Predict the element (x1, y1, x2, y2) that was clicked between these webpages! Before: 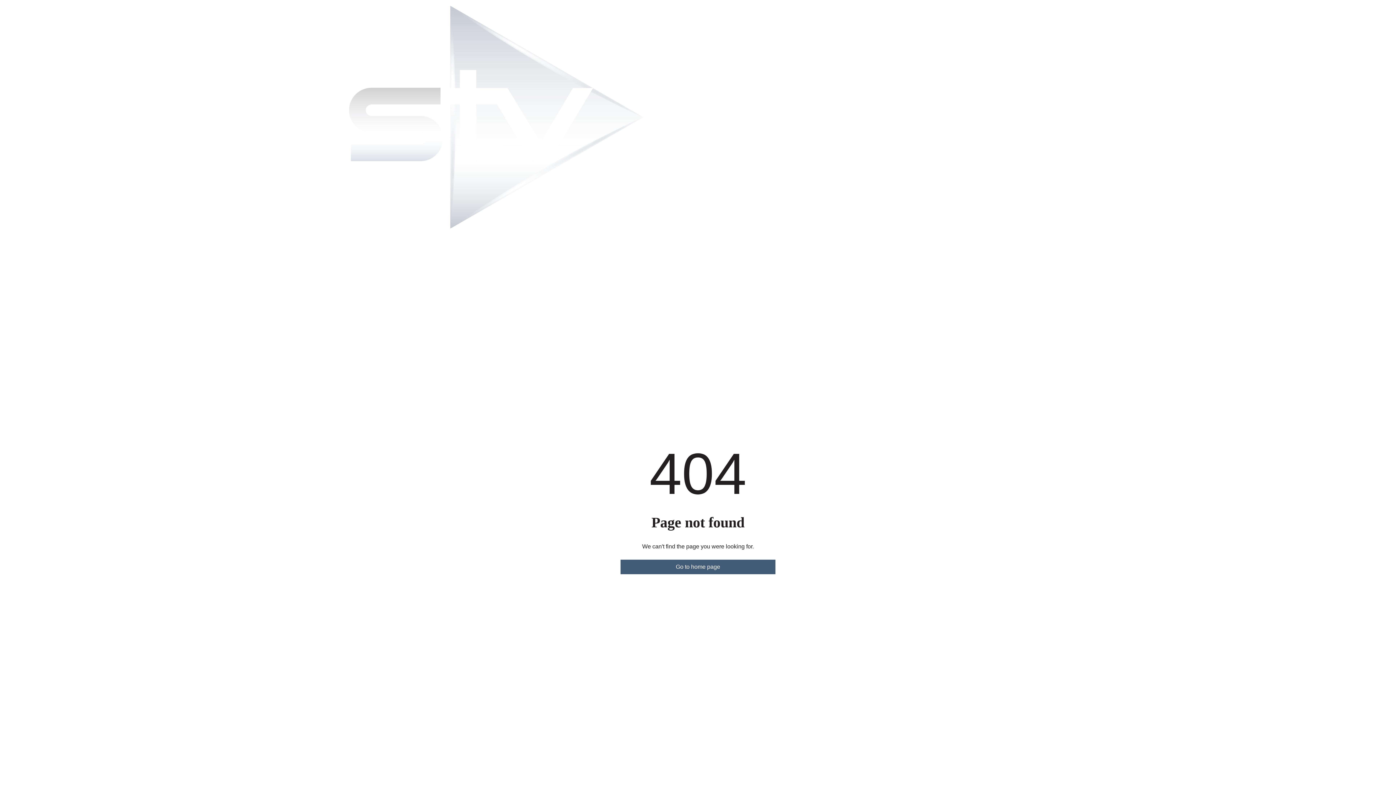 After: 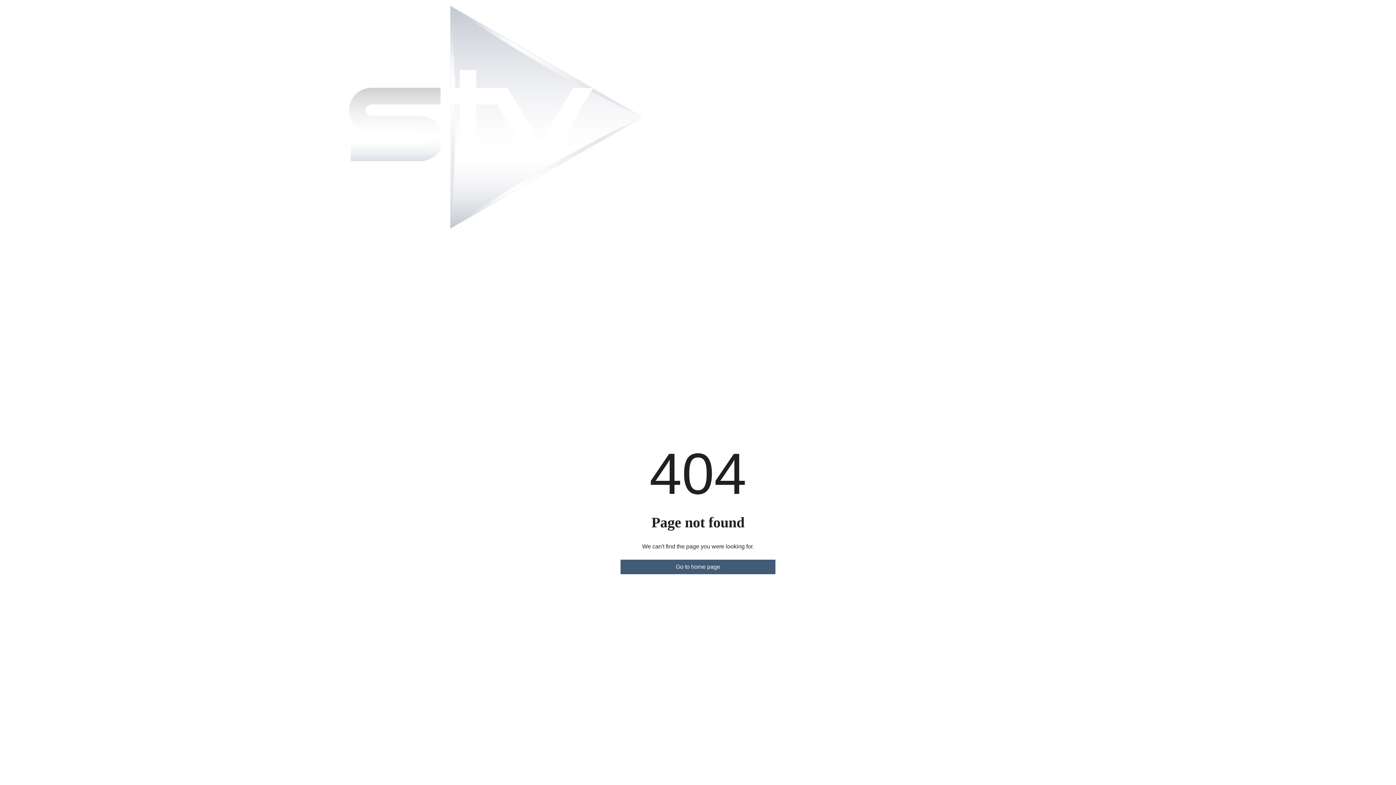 Action: bbox: (620, 560, 775, 574) label: Go to home page